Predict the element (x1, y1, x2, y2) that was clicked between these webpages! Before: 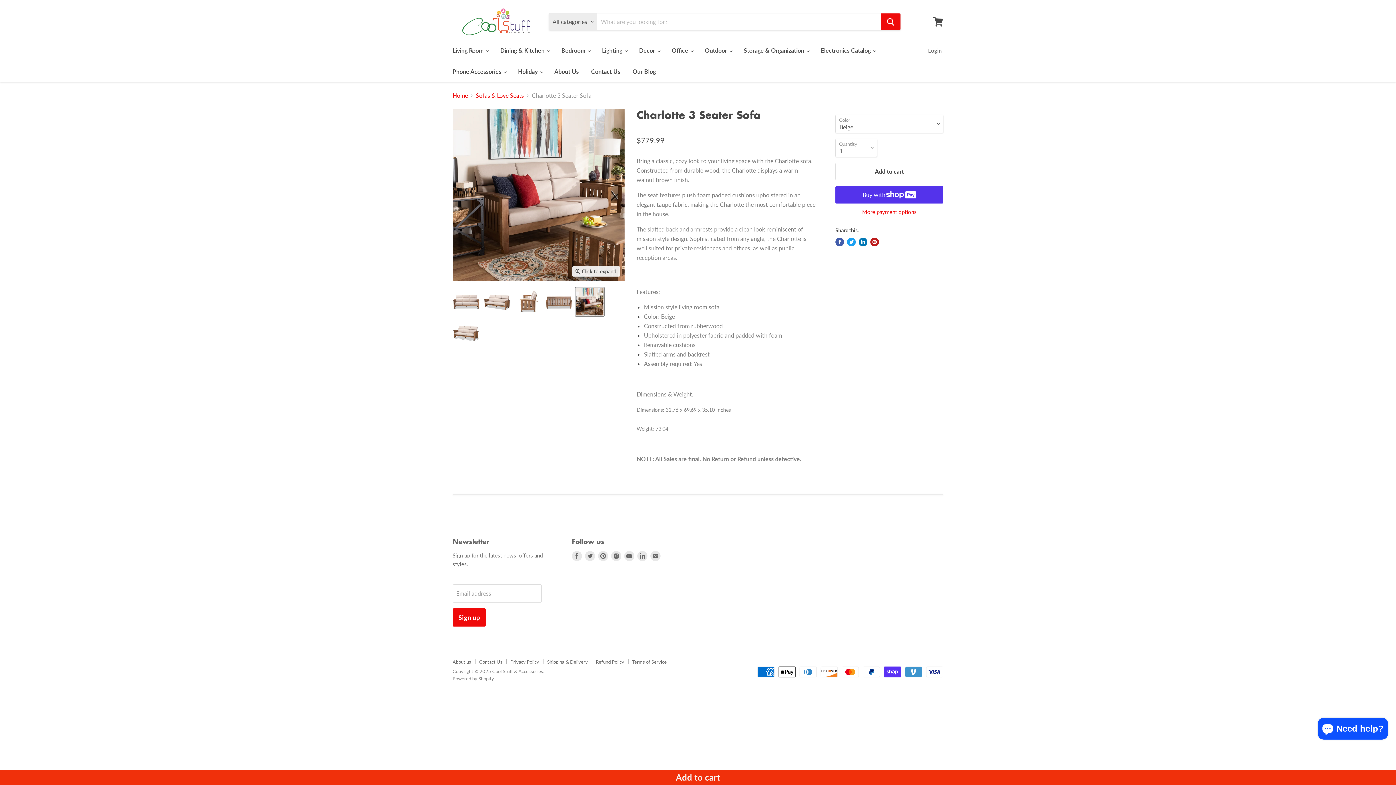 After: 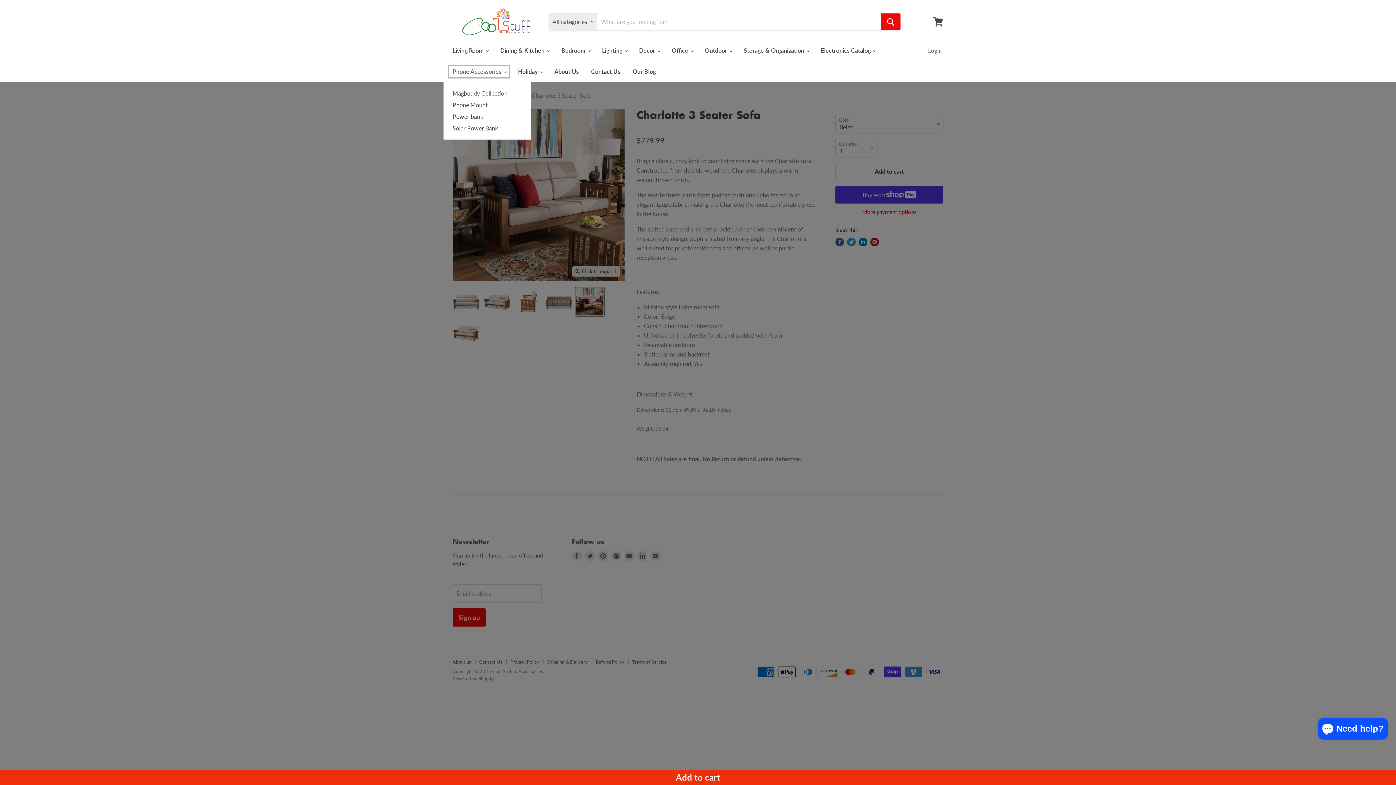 Action: bbox: (447, 64, 511, 79) label: Phone Accessories 